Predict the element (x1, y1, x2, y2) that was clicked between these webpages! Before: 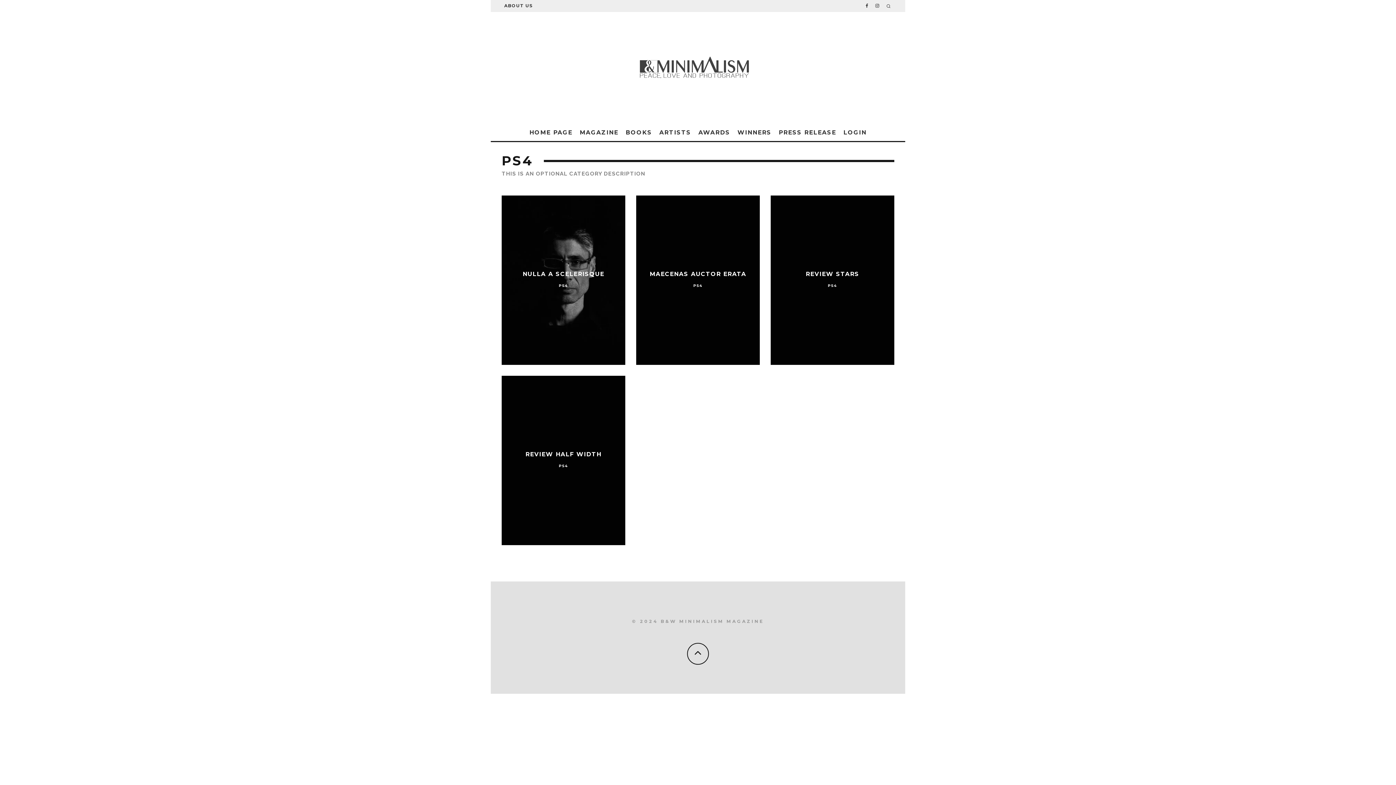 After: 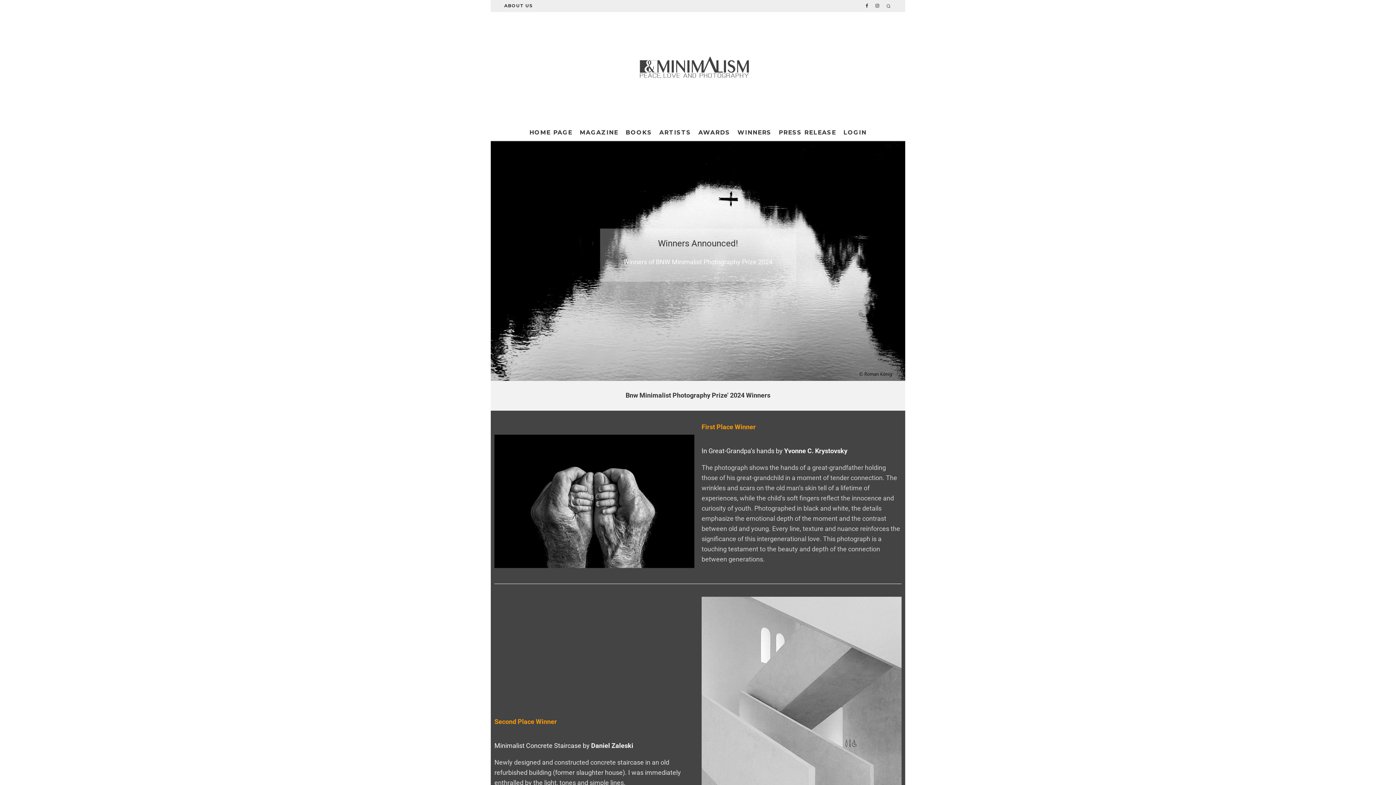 Action: bbox: (734, 124, 775, 141) label: WINNERS